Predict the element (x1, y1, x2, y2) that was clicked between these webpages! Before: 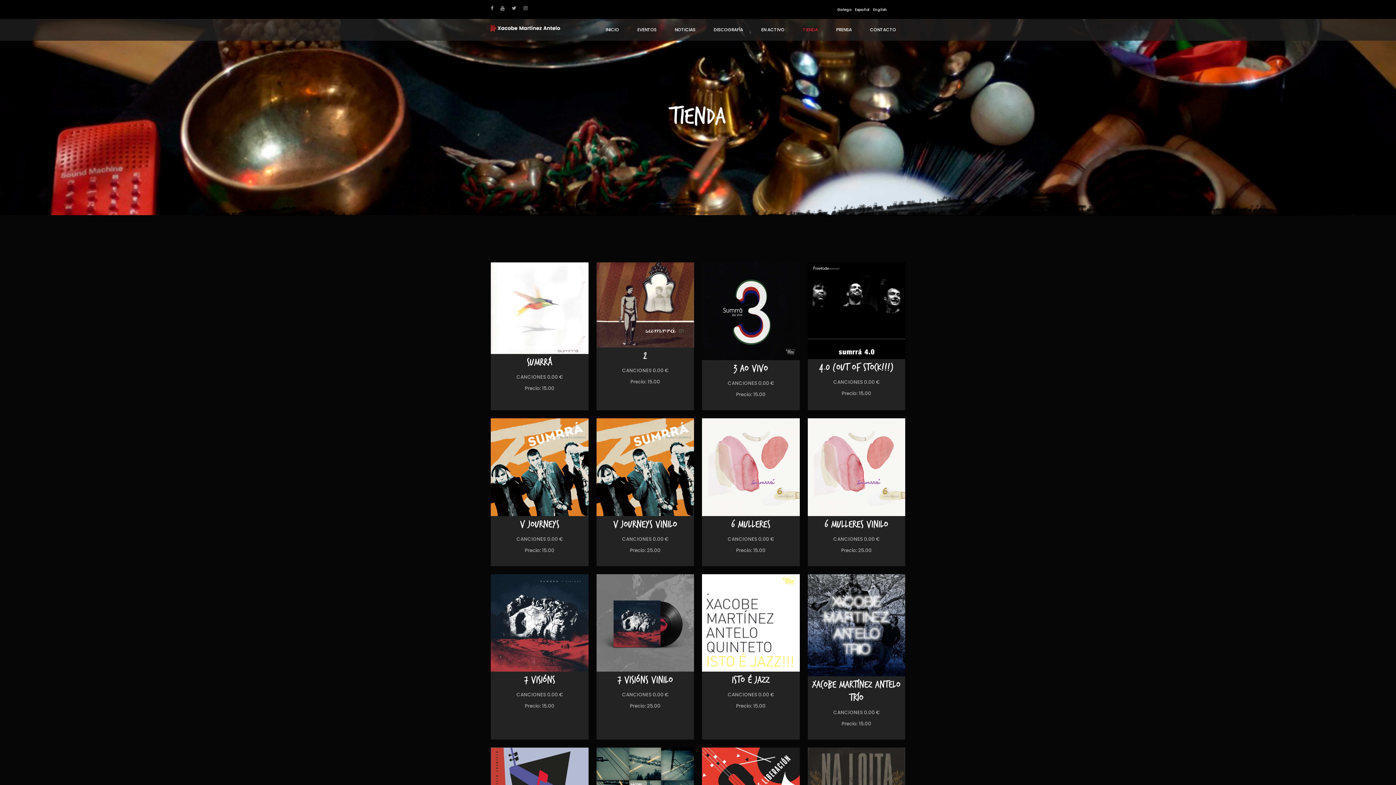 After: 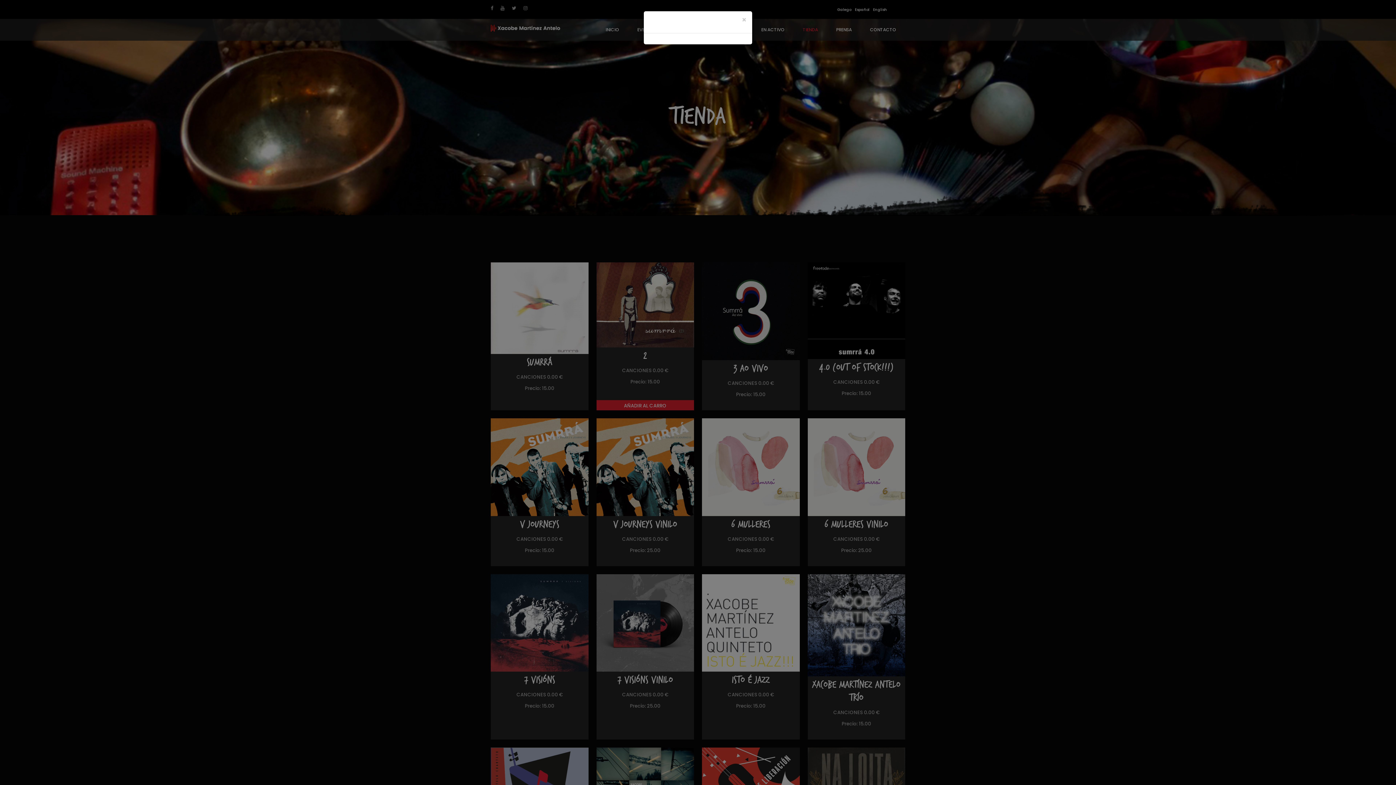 Action: label: CANCIONES 0.00 €
 bbox: (622, 366, 668, 374)